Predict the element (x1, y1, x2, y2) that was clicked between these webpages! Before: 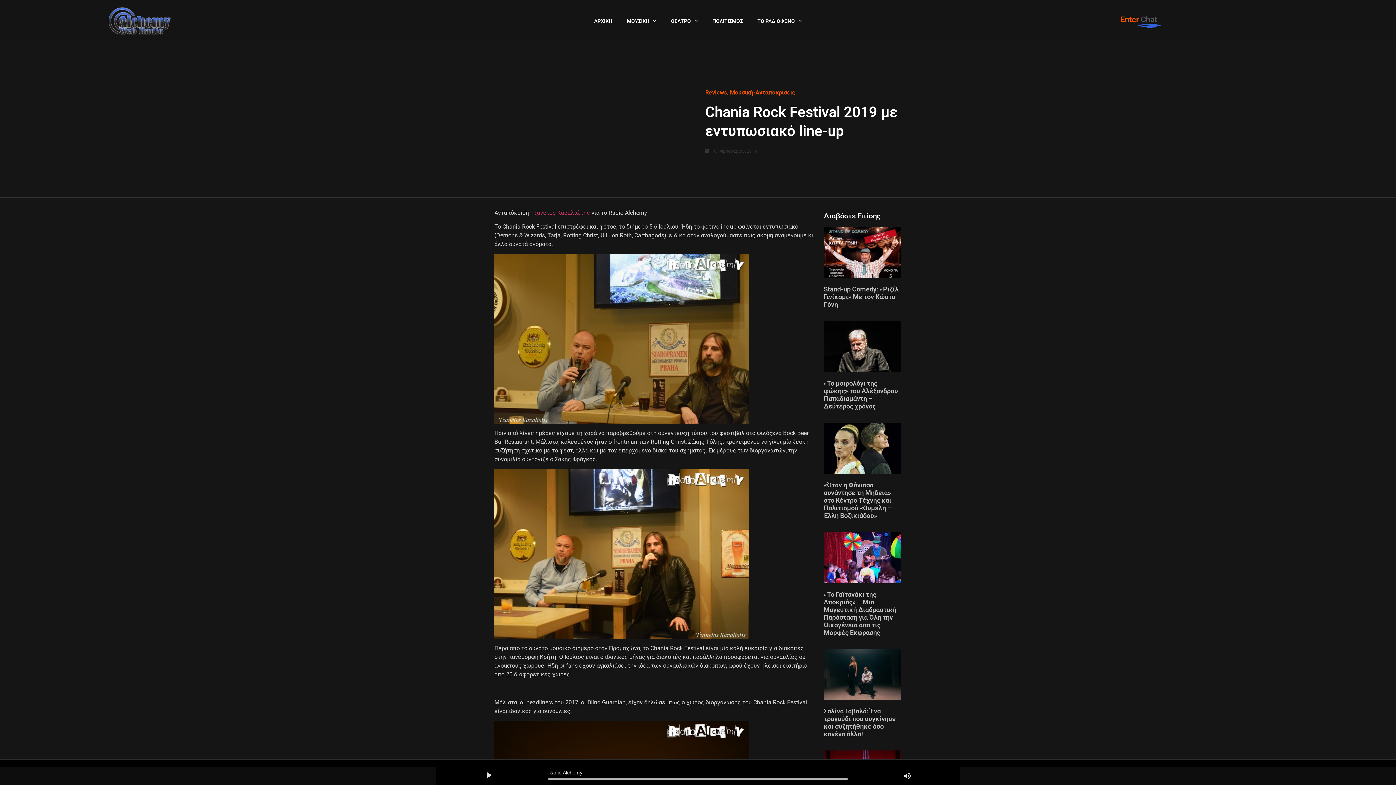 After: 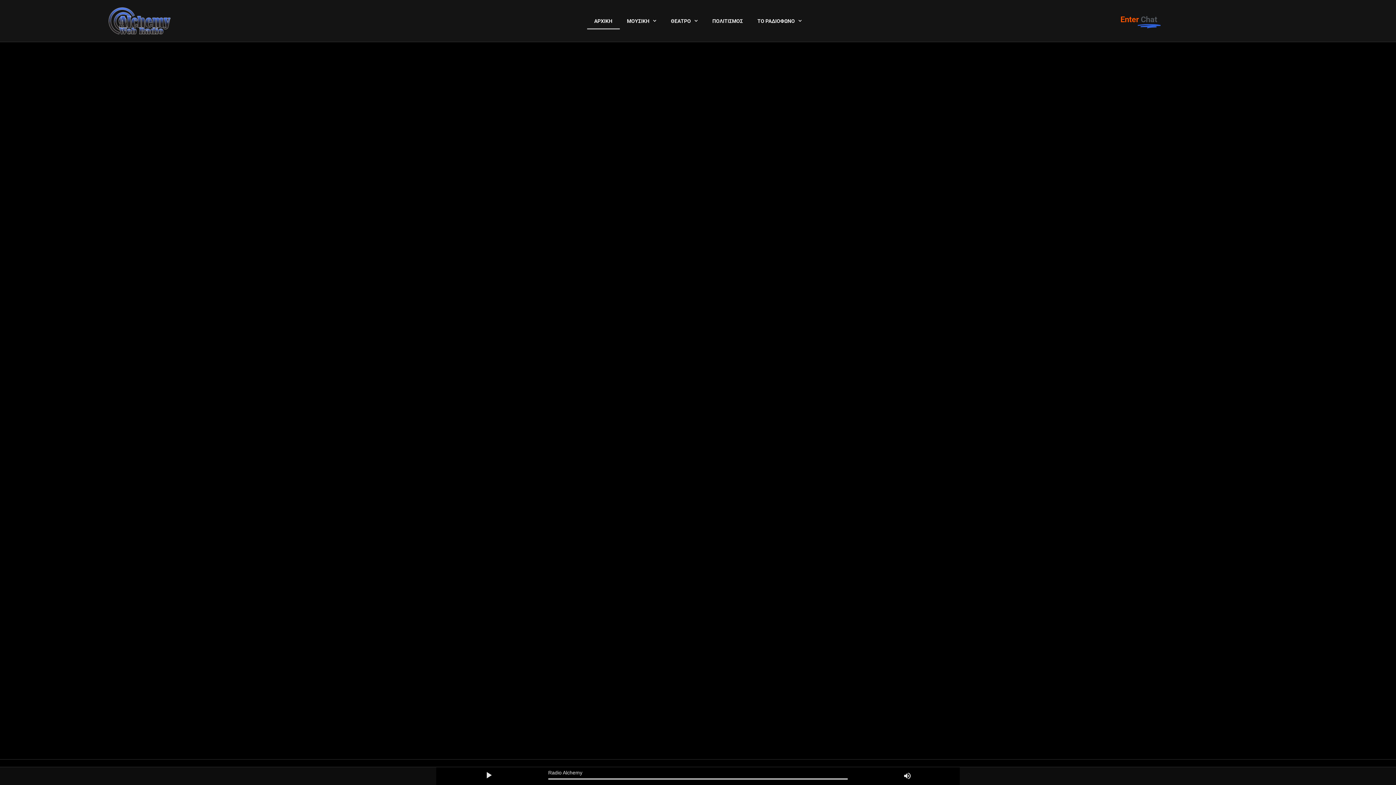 Action: bbox: (108, 7, 170, 34)